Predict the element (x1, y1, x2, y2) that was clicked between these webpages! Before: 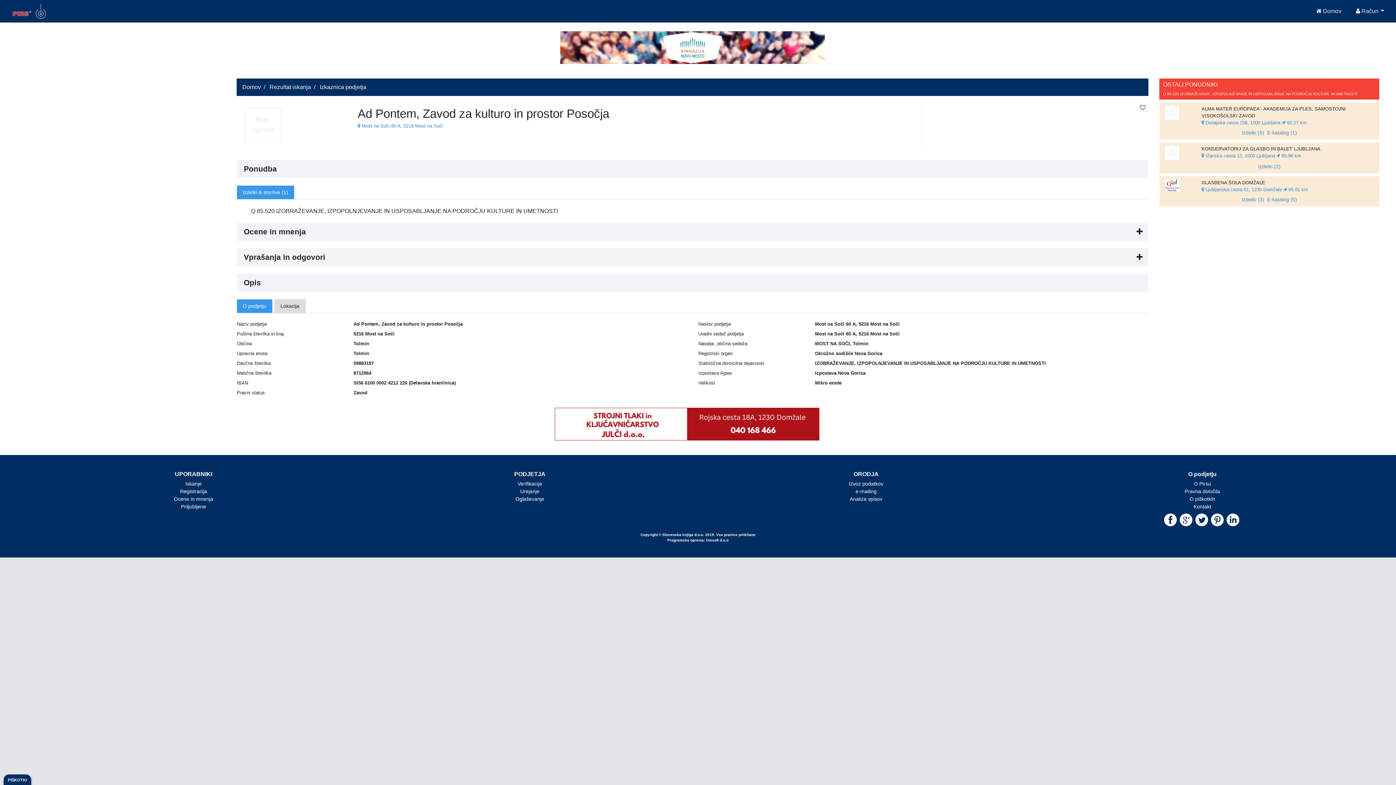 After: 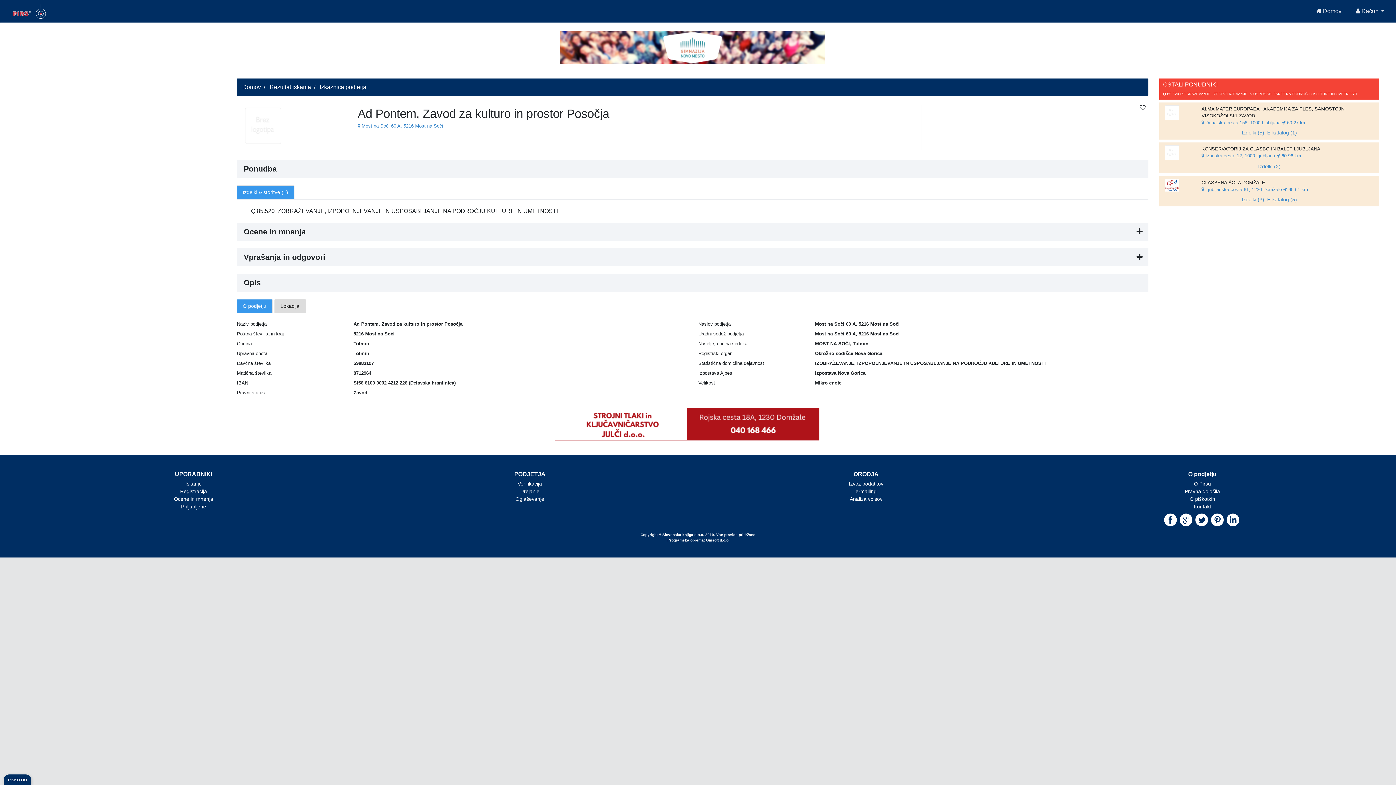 Action: bbox: (180, 488, 207, 494) label: Registracija